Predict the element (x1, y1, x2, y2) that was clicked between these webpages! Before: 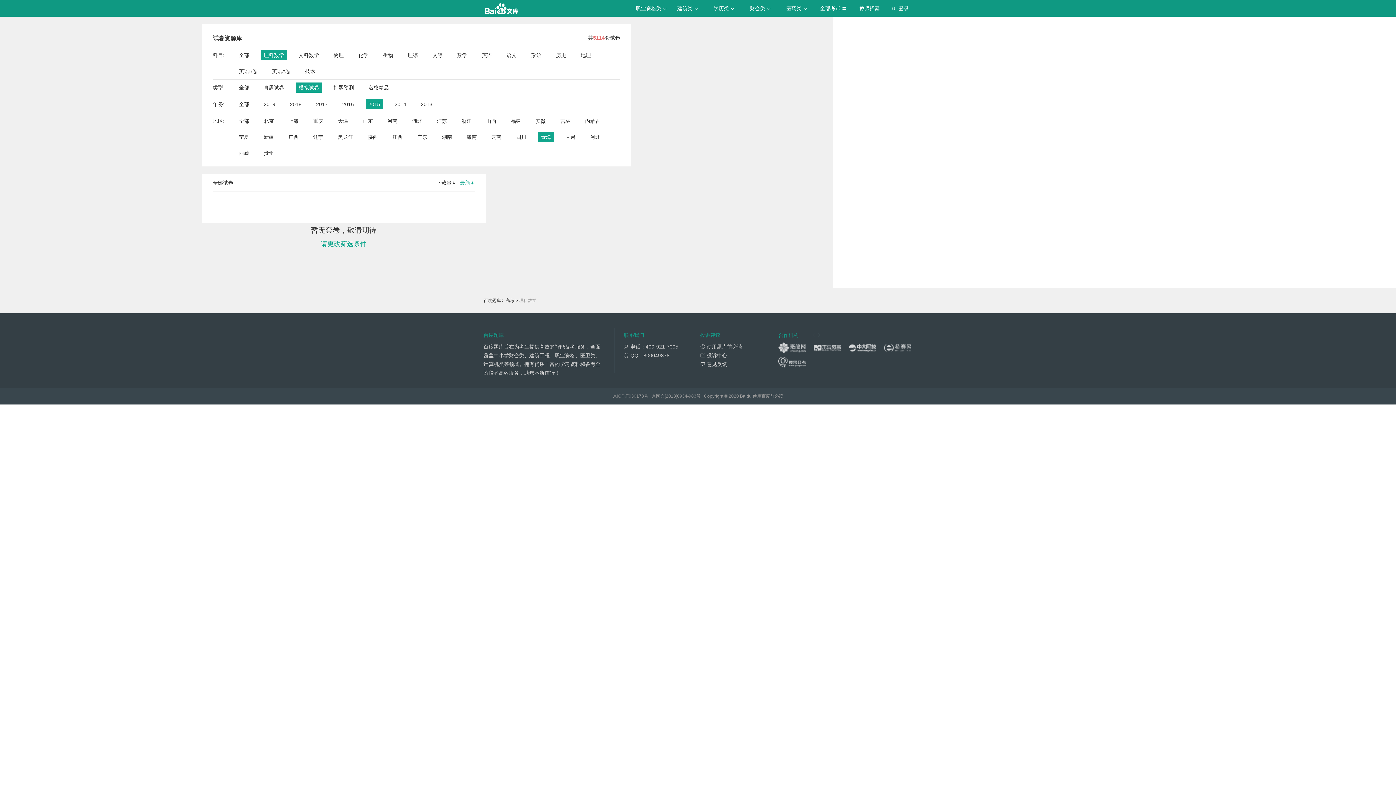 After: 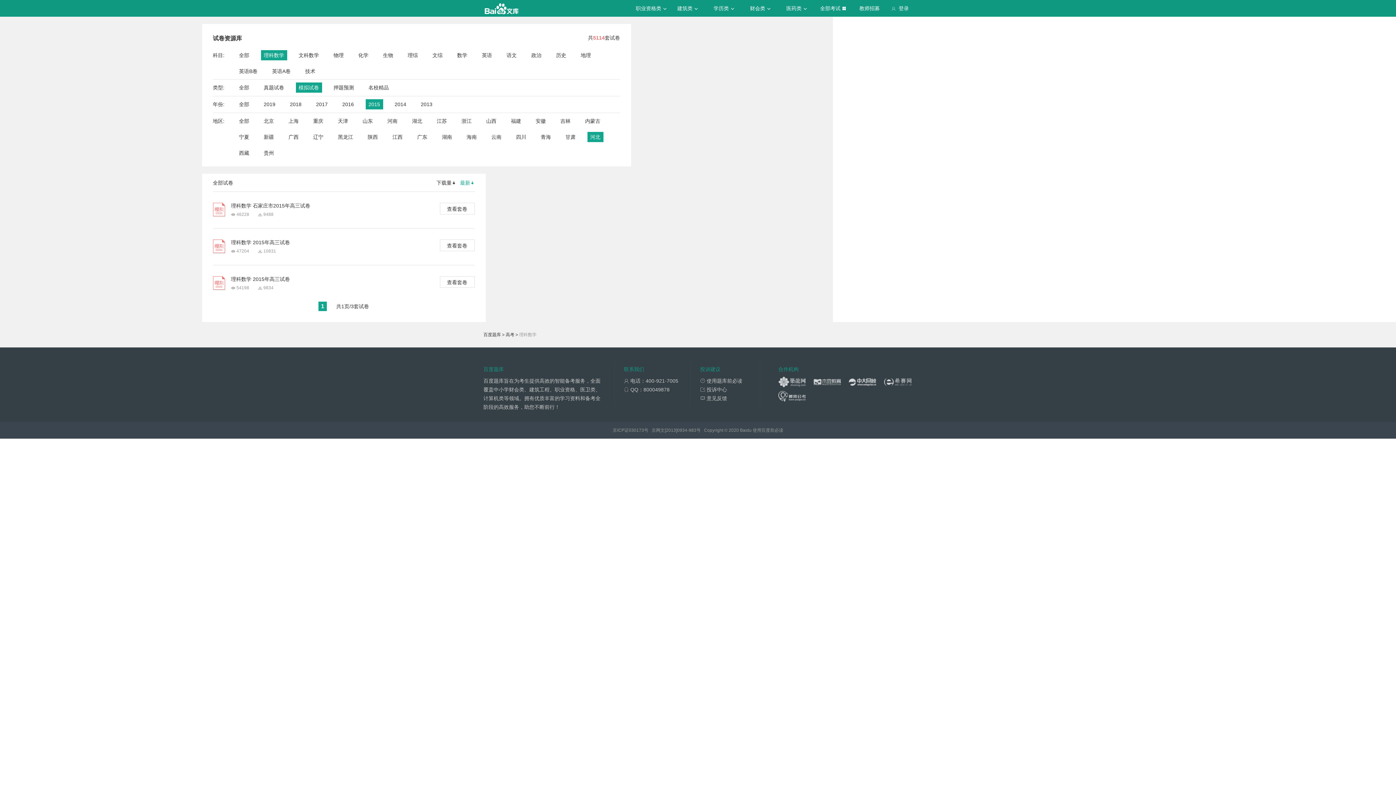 Action: label: 河北 bbox: (590, 132, 600, 142)